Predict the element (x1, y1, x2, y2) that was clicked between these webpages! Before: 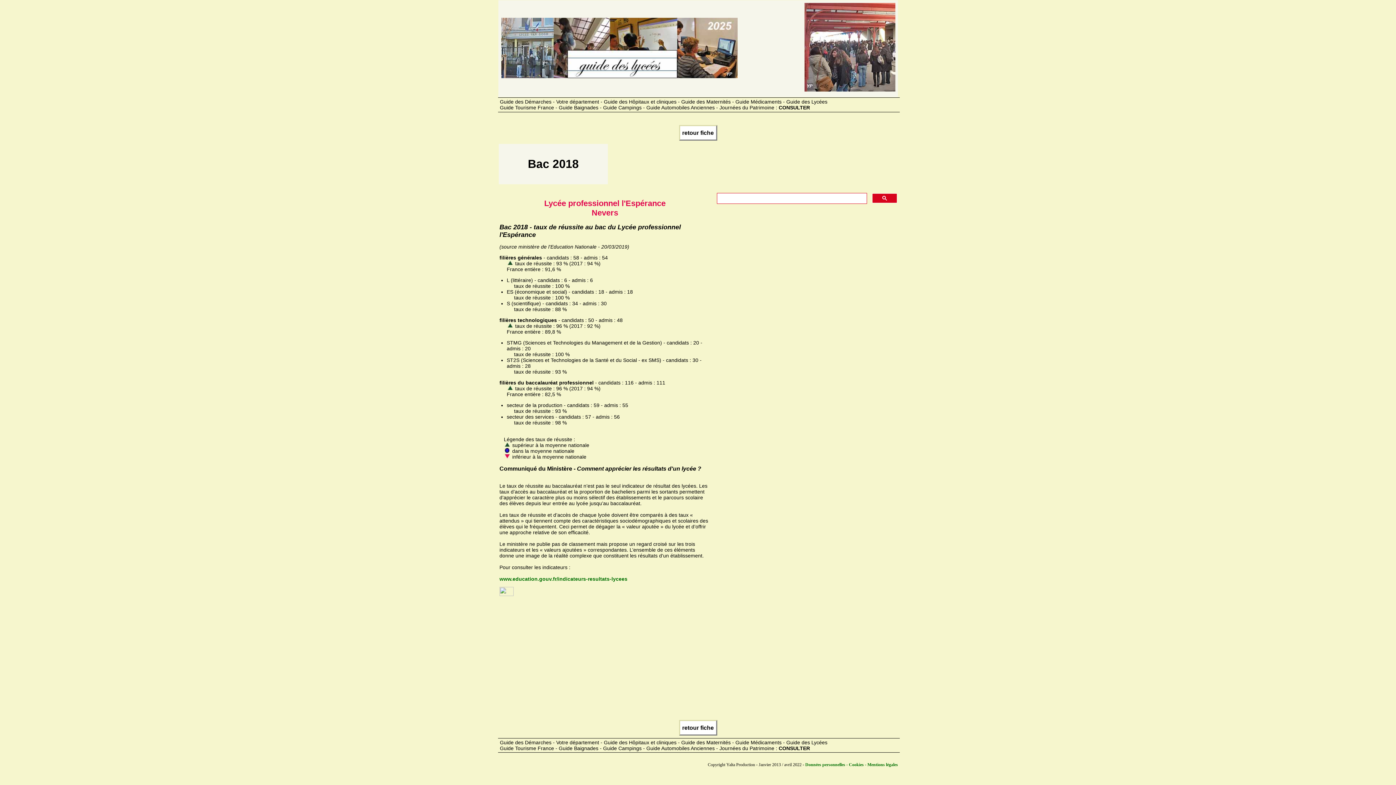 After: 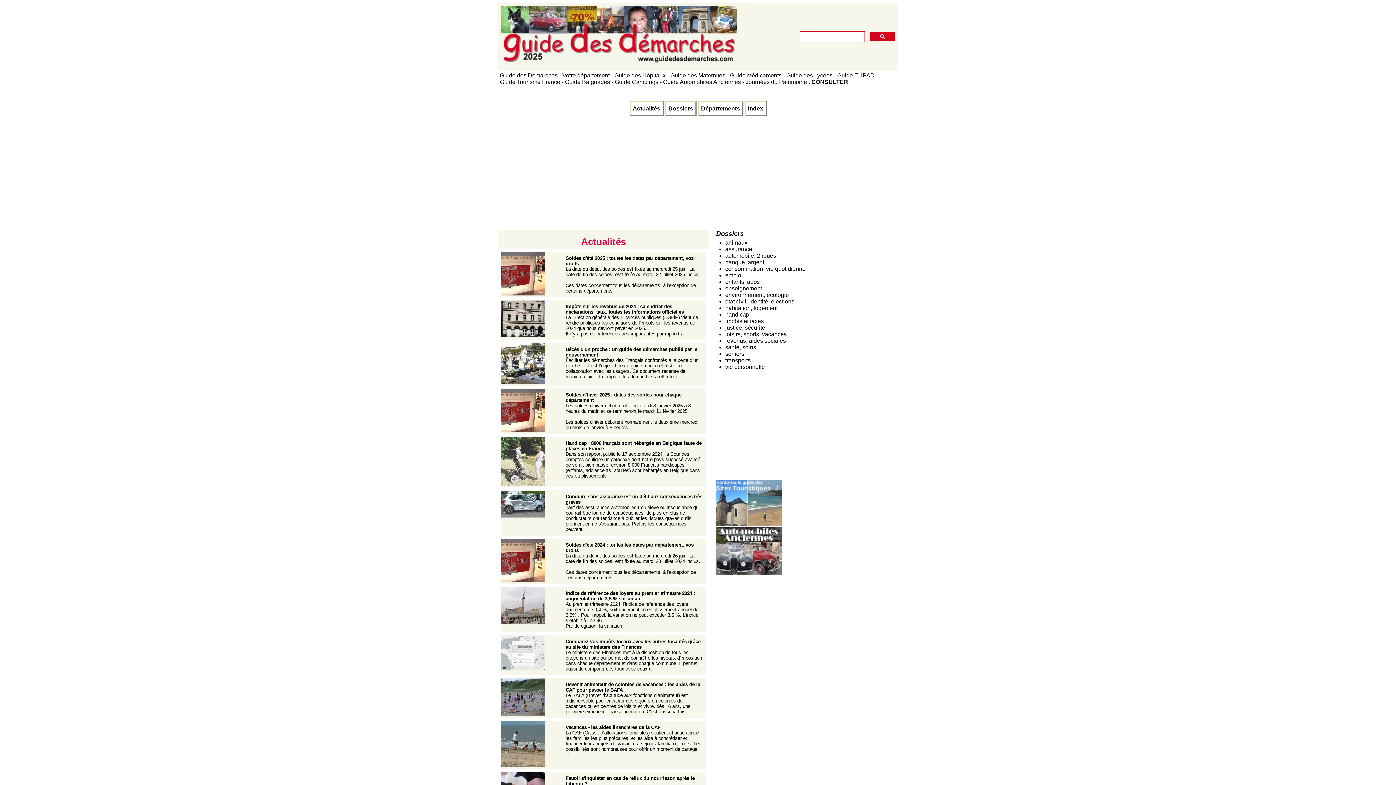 Action: bbox: (501, 73, 737, 79)